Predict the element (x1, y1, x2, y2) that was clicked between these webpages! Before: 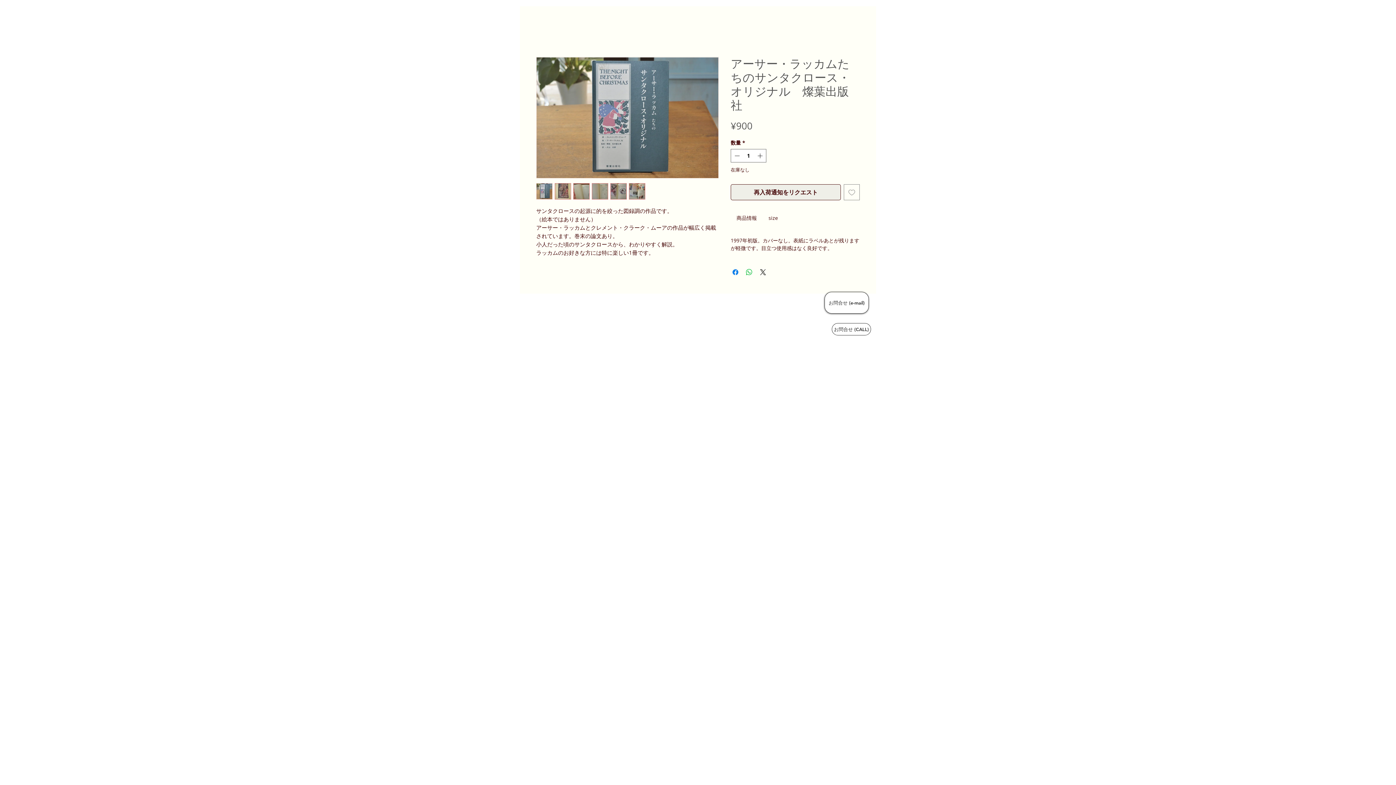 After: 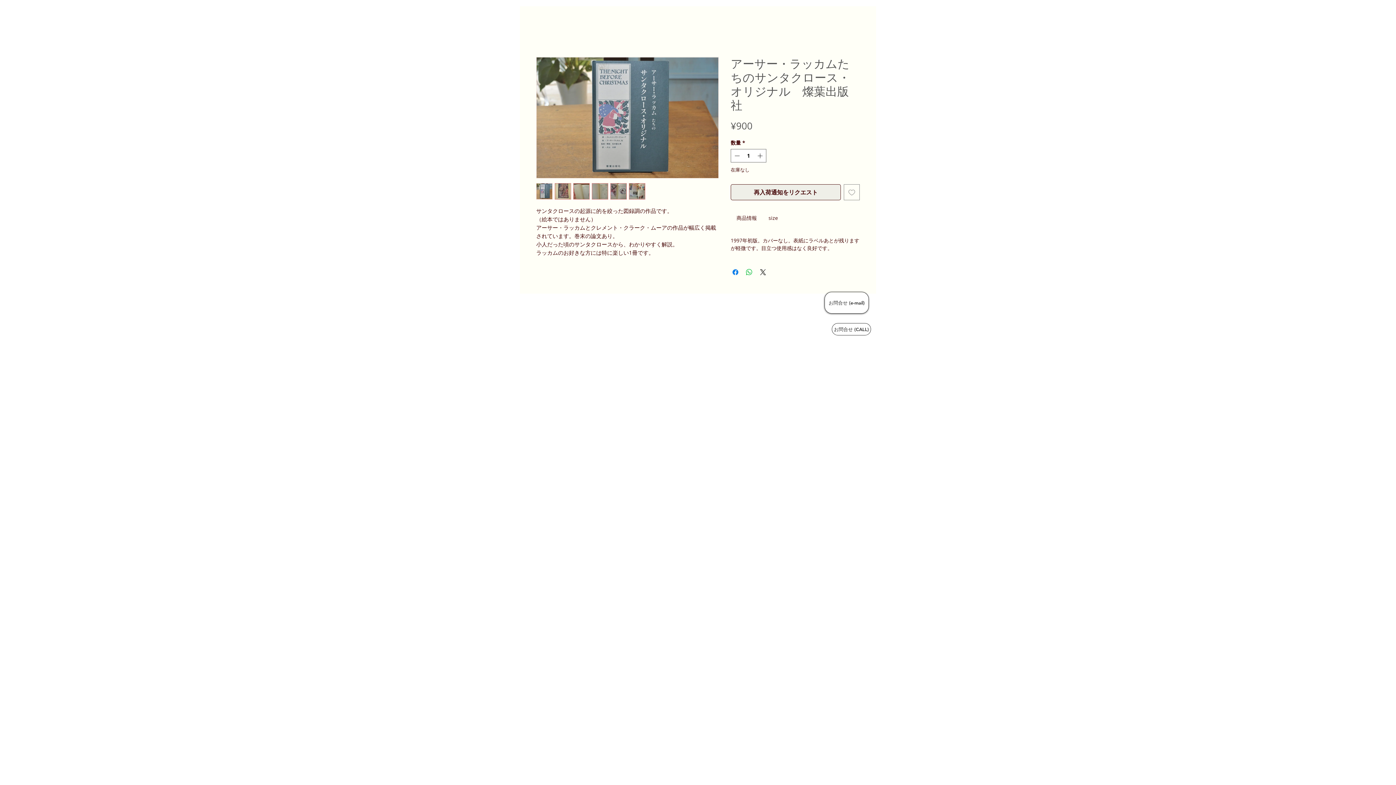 Action: bbox: (610, 183, 626, 199)